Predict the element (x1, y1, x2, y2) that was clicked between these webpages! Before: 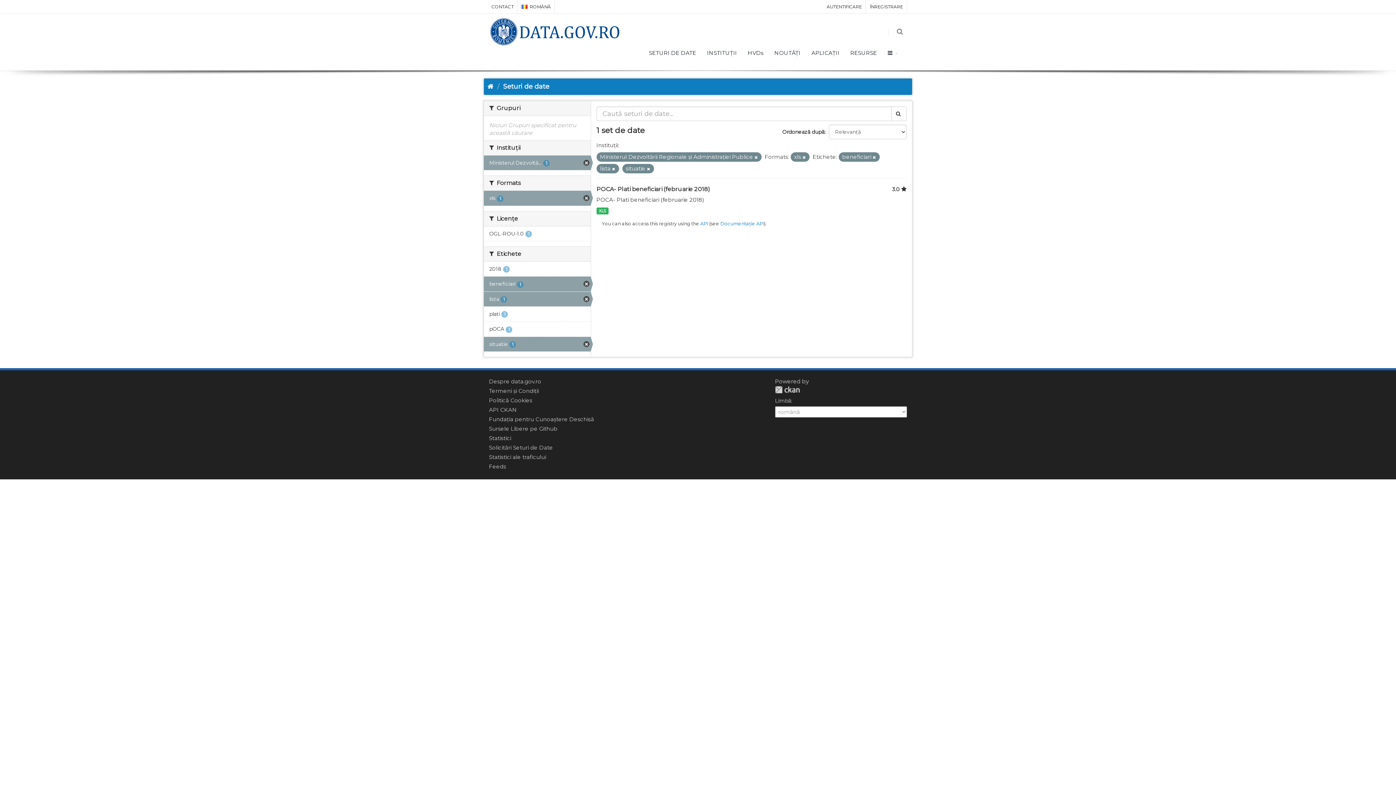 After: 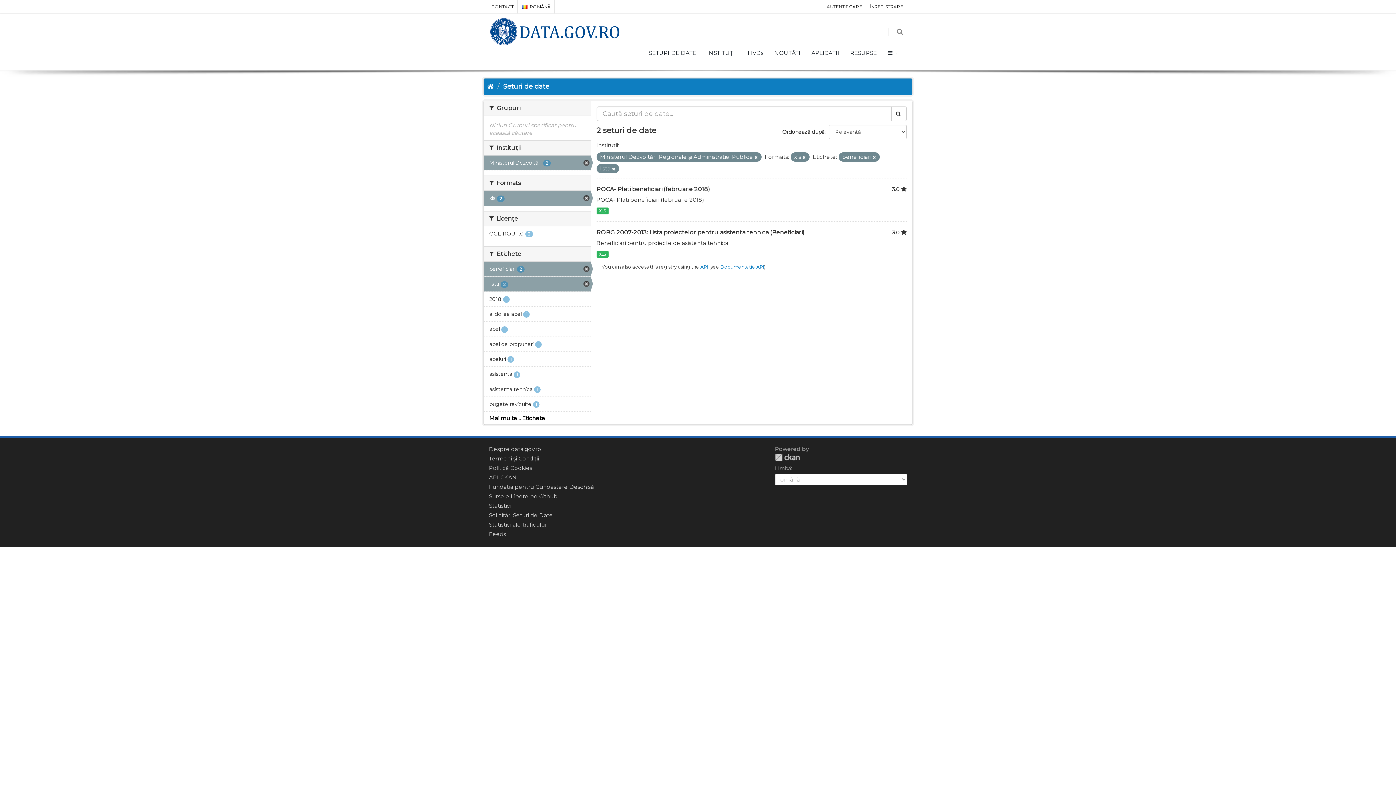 Action: bbox: (647, 166, 650, 171)